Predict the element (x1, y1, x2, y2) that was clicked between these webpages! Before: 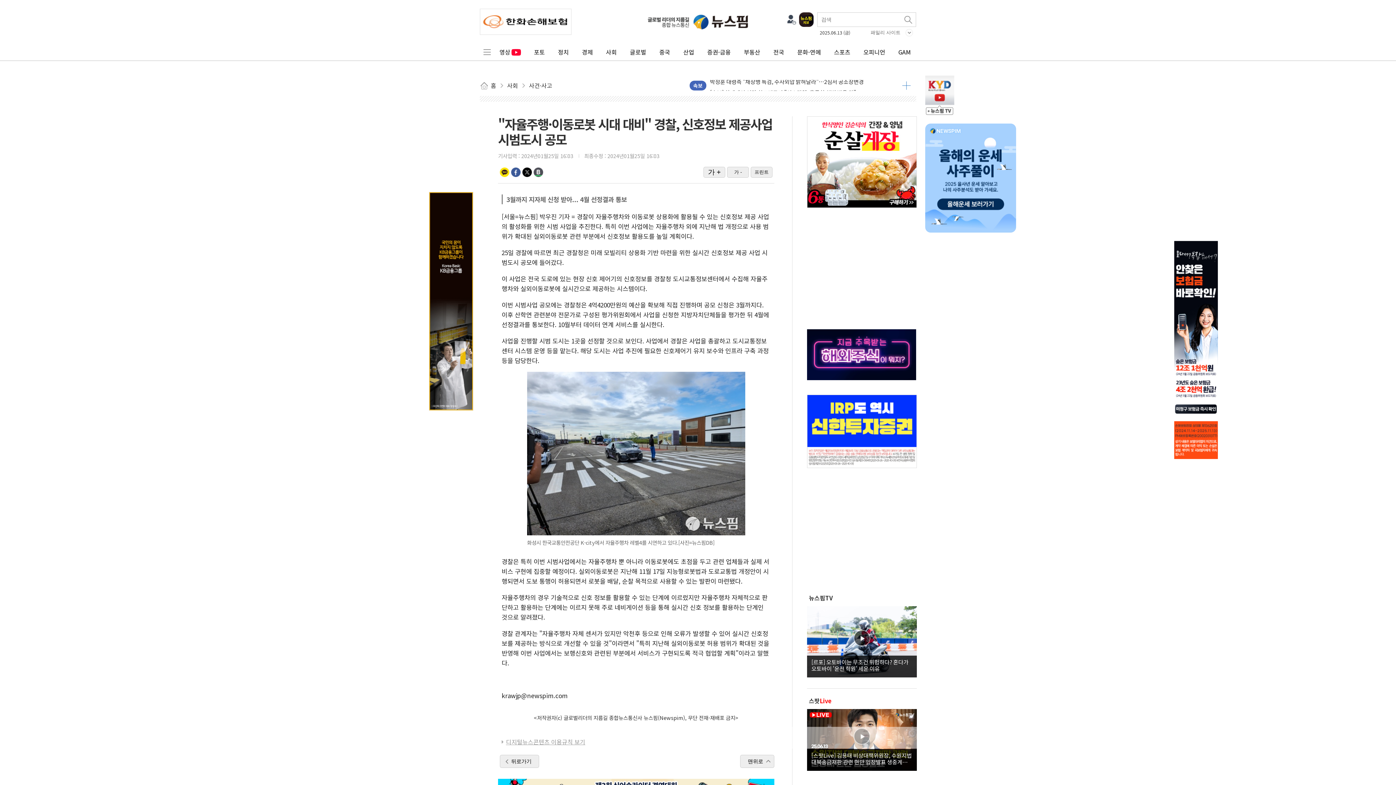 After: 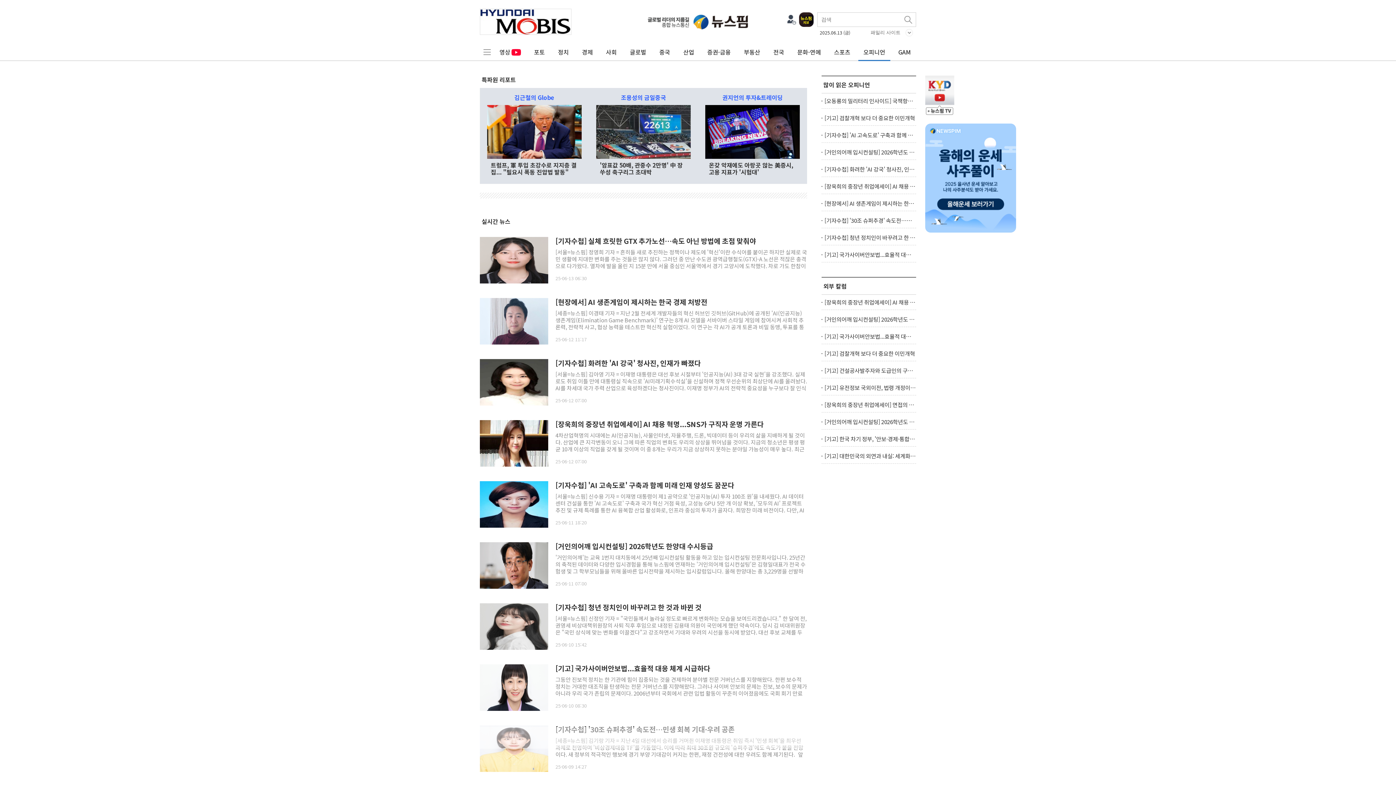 Action: label: 오피니언 bbox: (858, 43, 890, 59)